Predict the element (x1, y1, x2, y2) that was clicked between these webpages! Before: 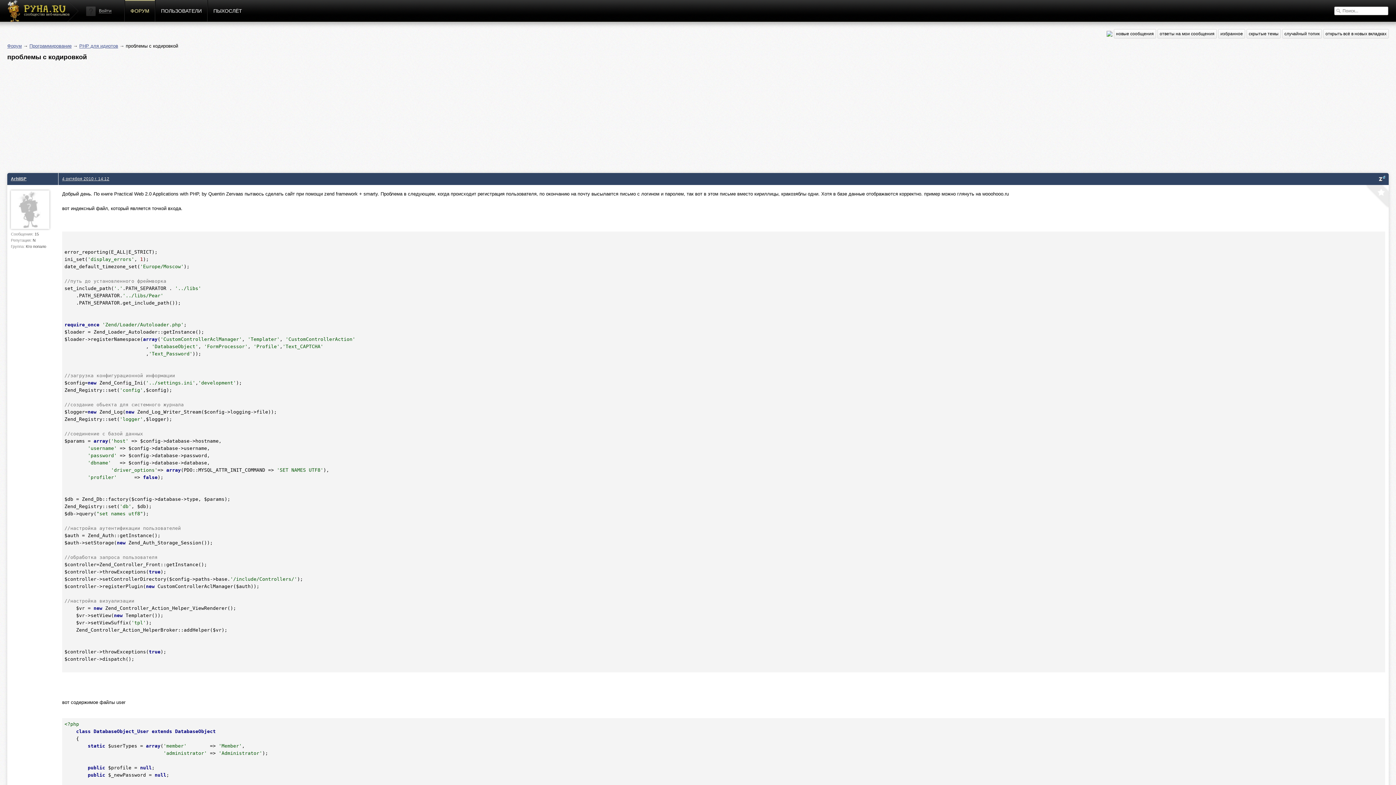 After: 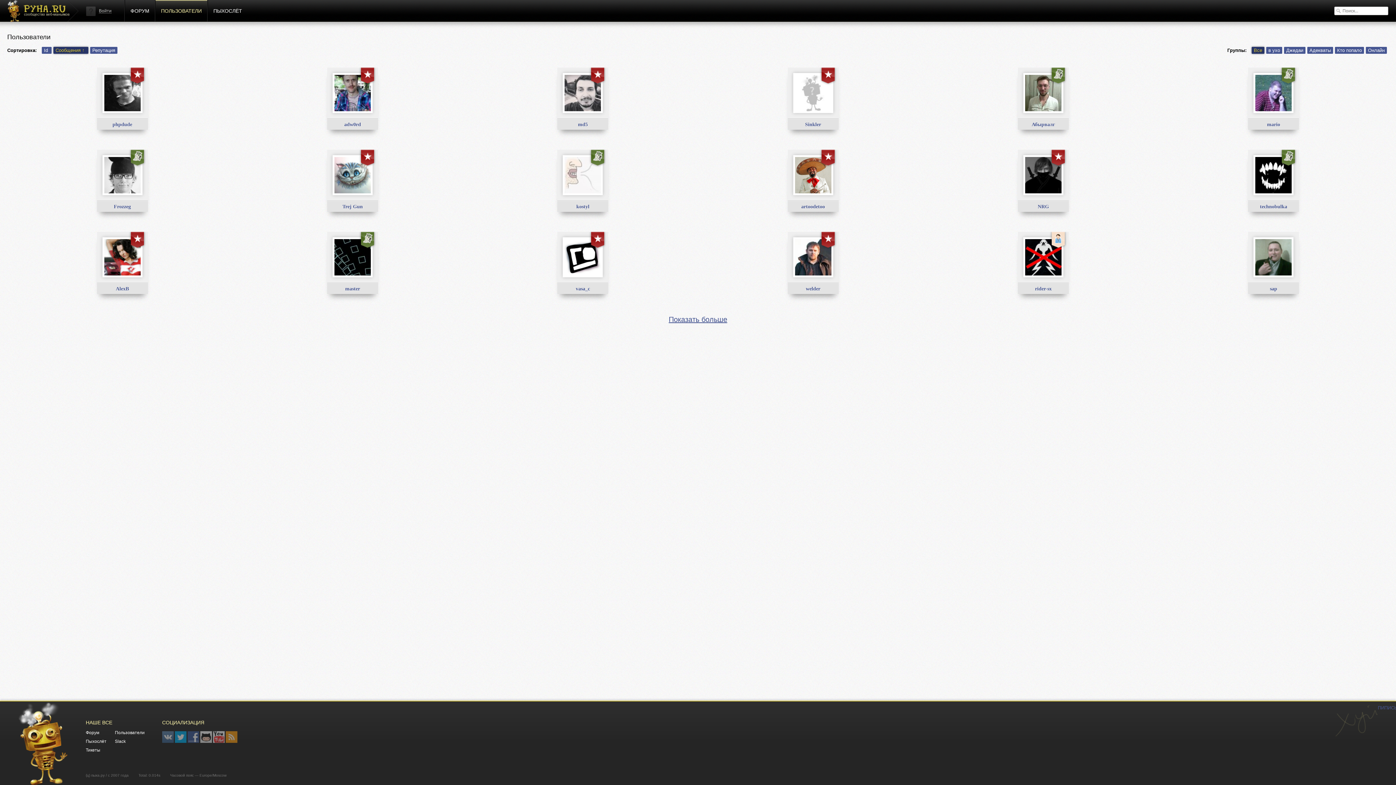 Action: bbox: (155, 0, 207, 21) label: ПОЛЬЗОВАТЕЛИ